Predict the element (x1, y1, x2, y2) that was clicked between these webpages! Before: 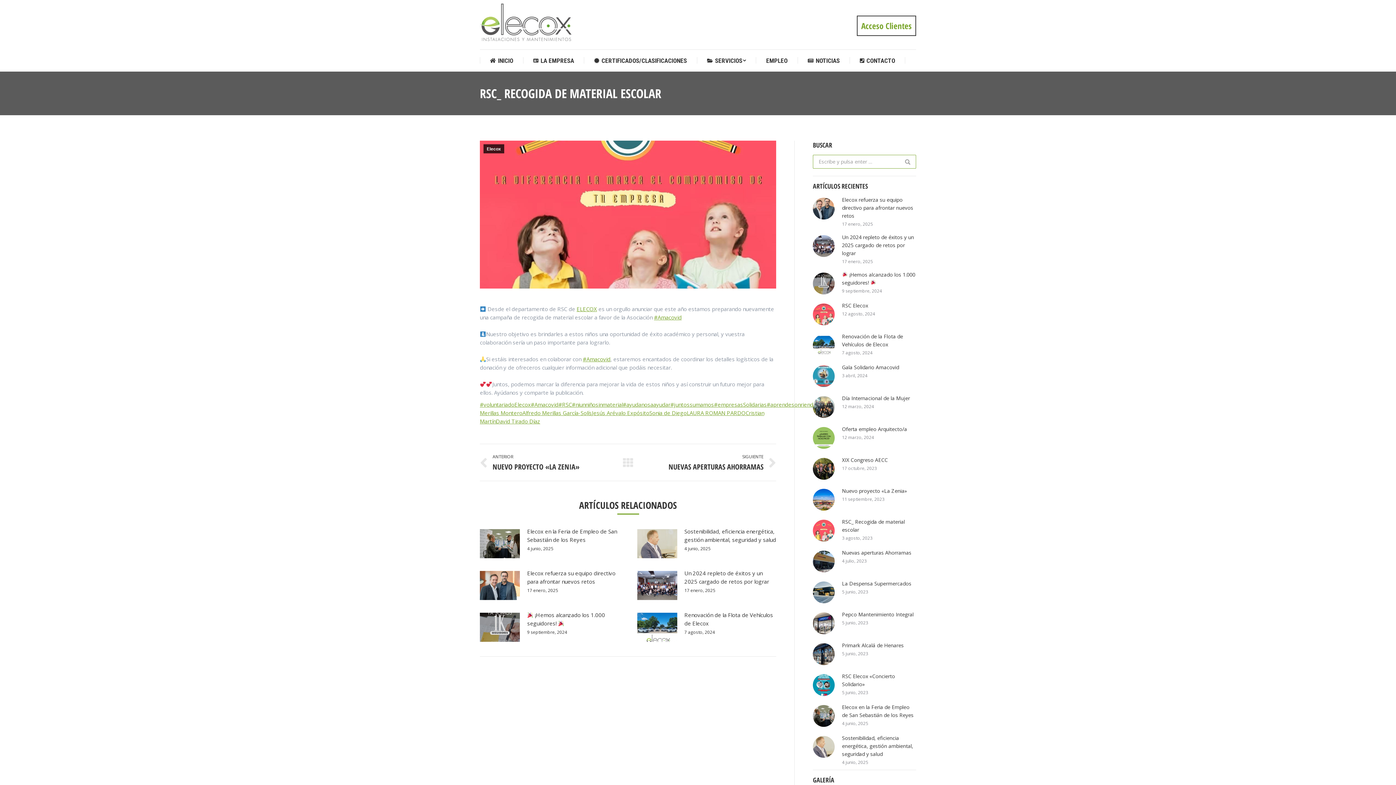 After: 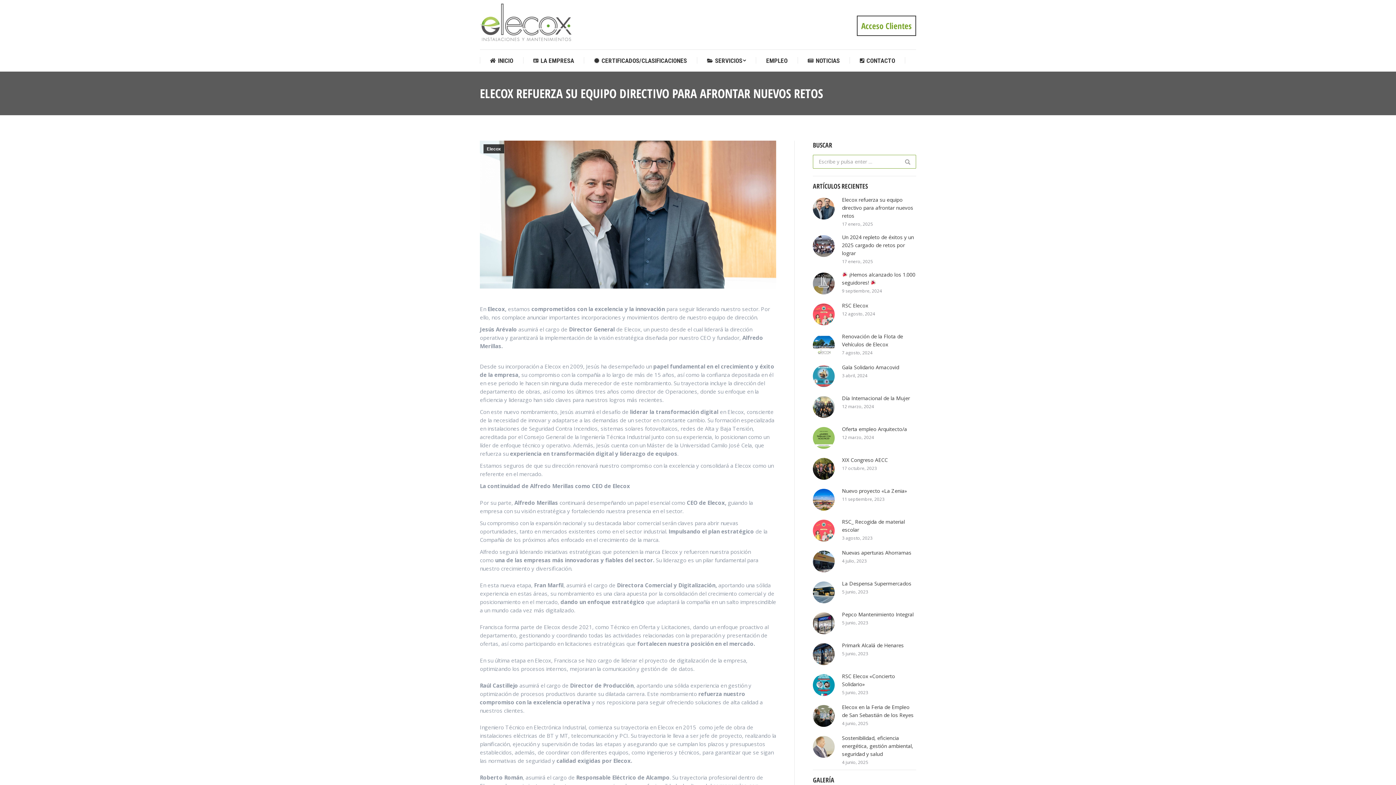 Action: bbox: (813, 197, 834, 219)